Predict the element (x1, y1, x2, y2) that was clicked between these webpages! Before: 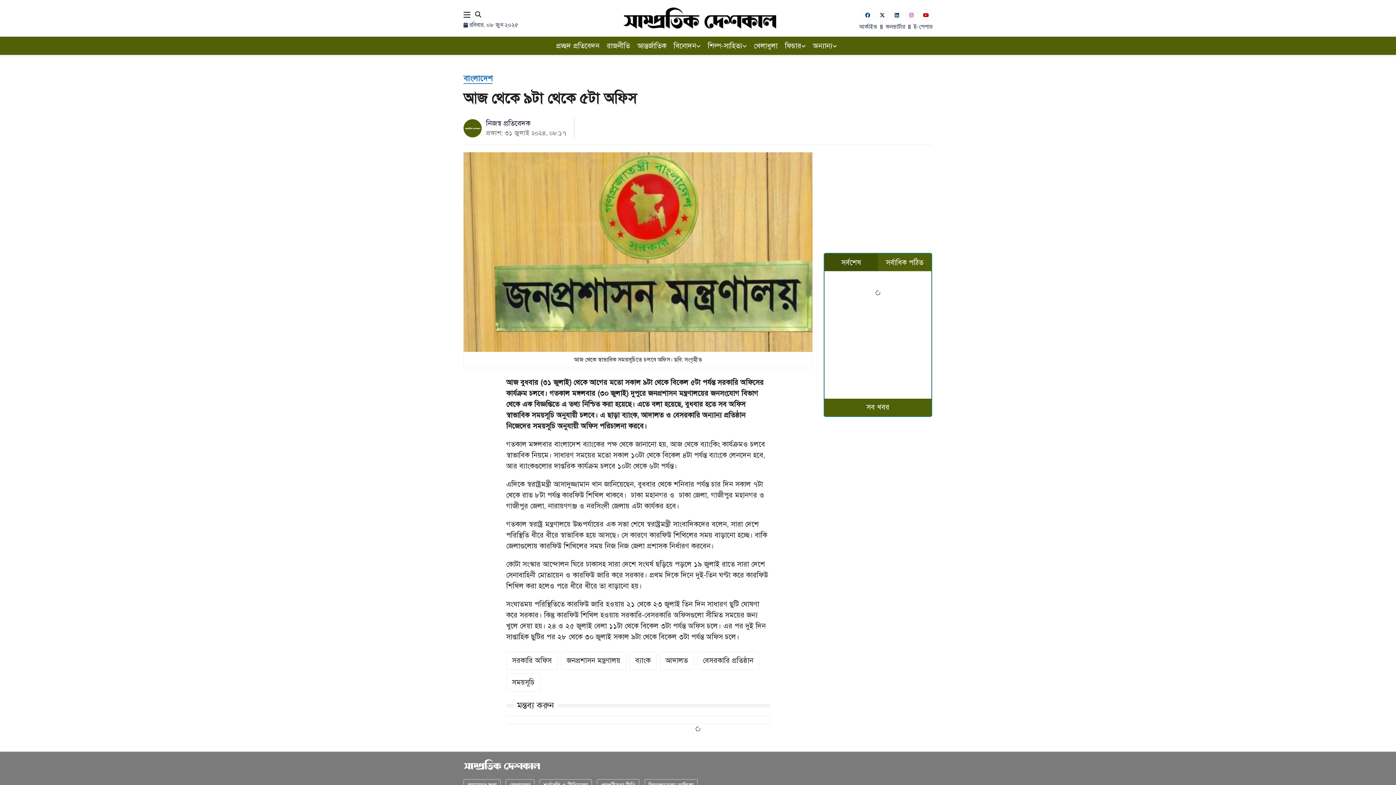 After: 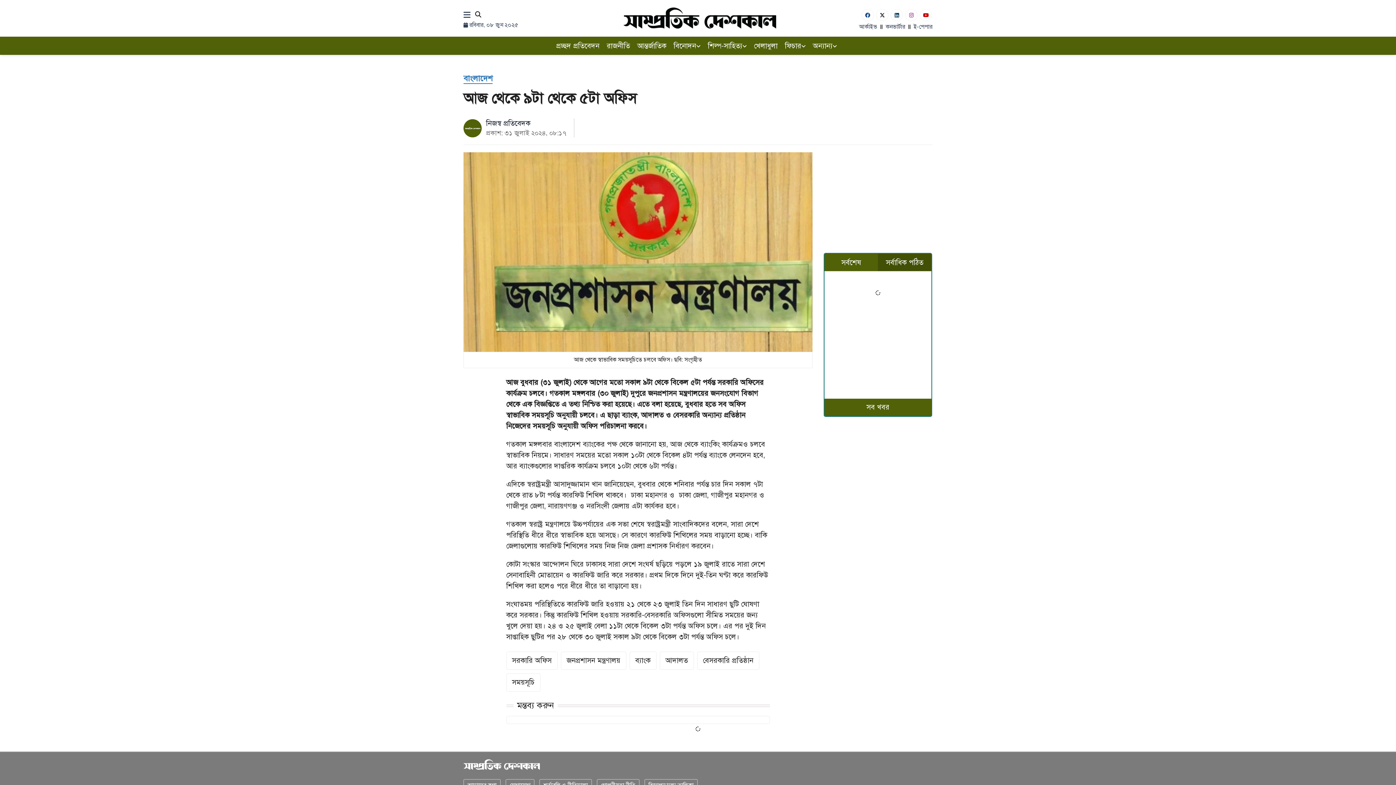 Action: label: পঠিত bbox: (878, 253, 931, 271)